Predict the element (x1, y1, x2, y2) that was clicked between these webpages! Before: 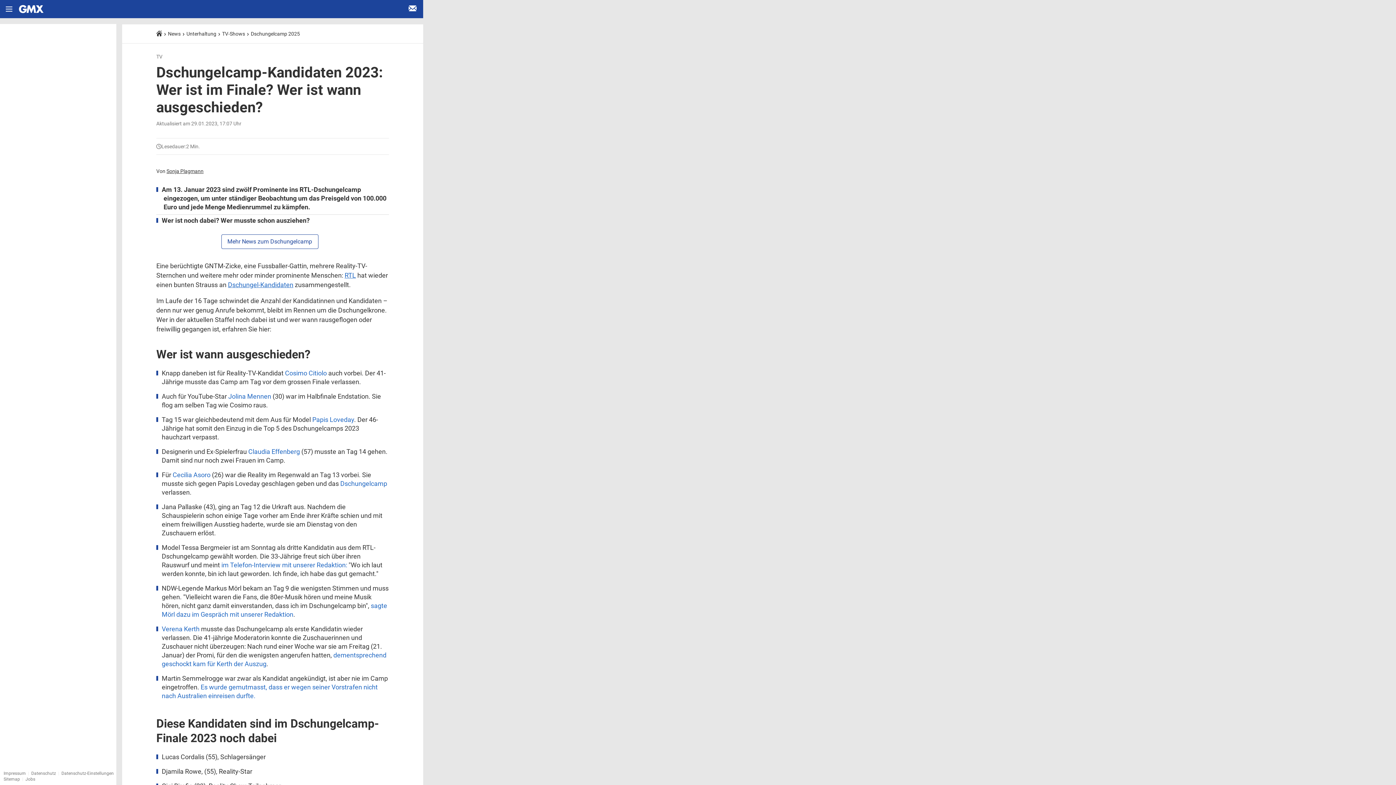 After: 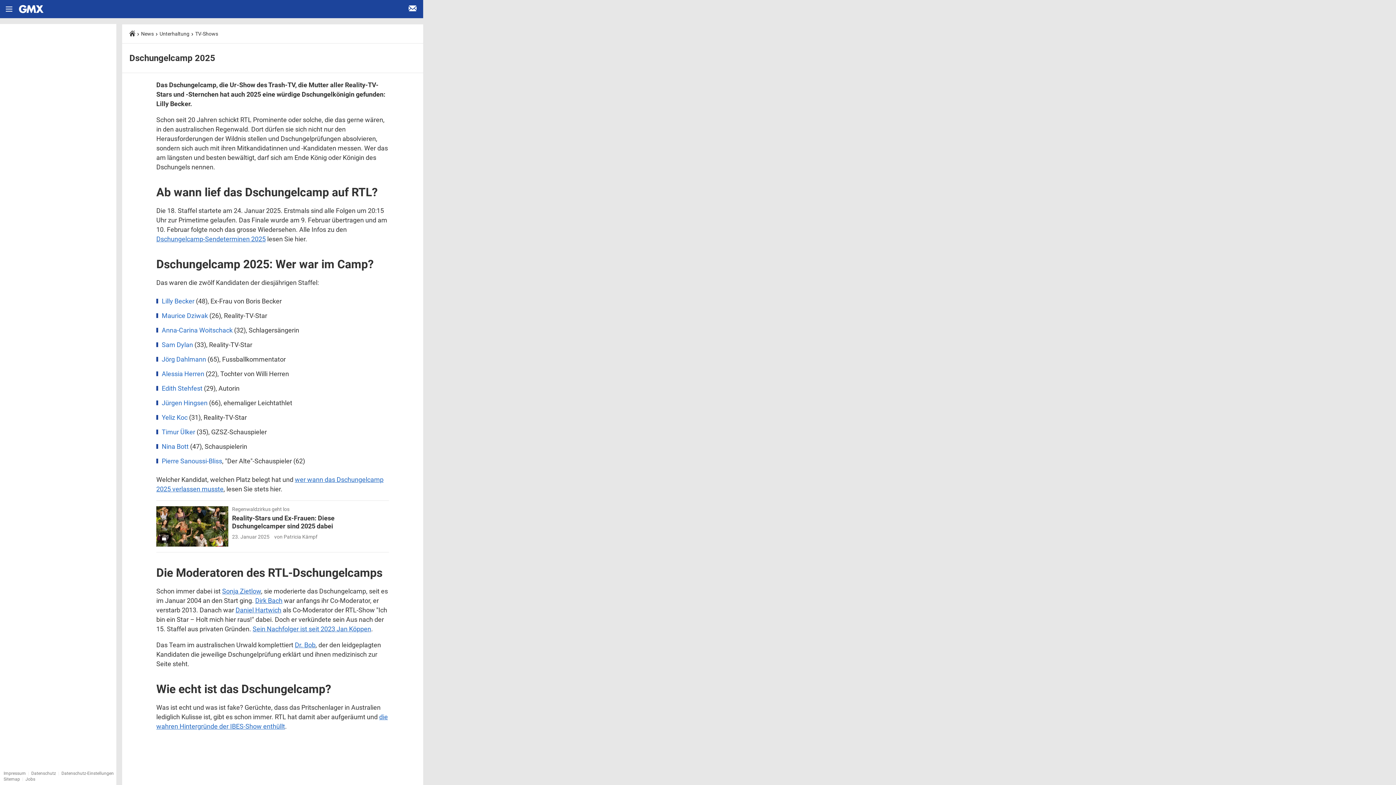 Action: bbox: (221, 234, 318, 248) label: Mehr News zum Dschungelcamp